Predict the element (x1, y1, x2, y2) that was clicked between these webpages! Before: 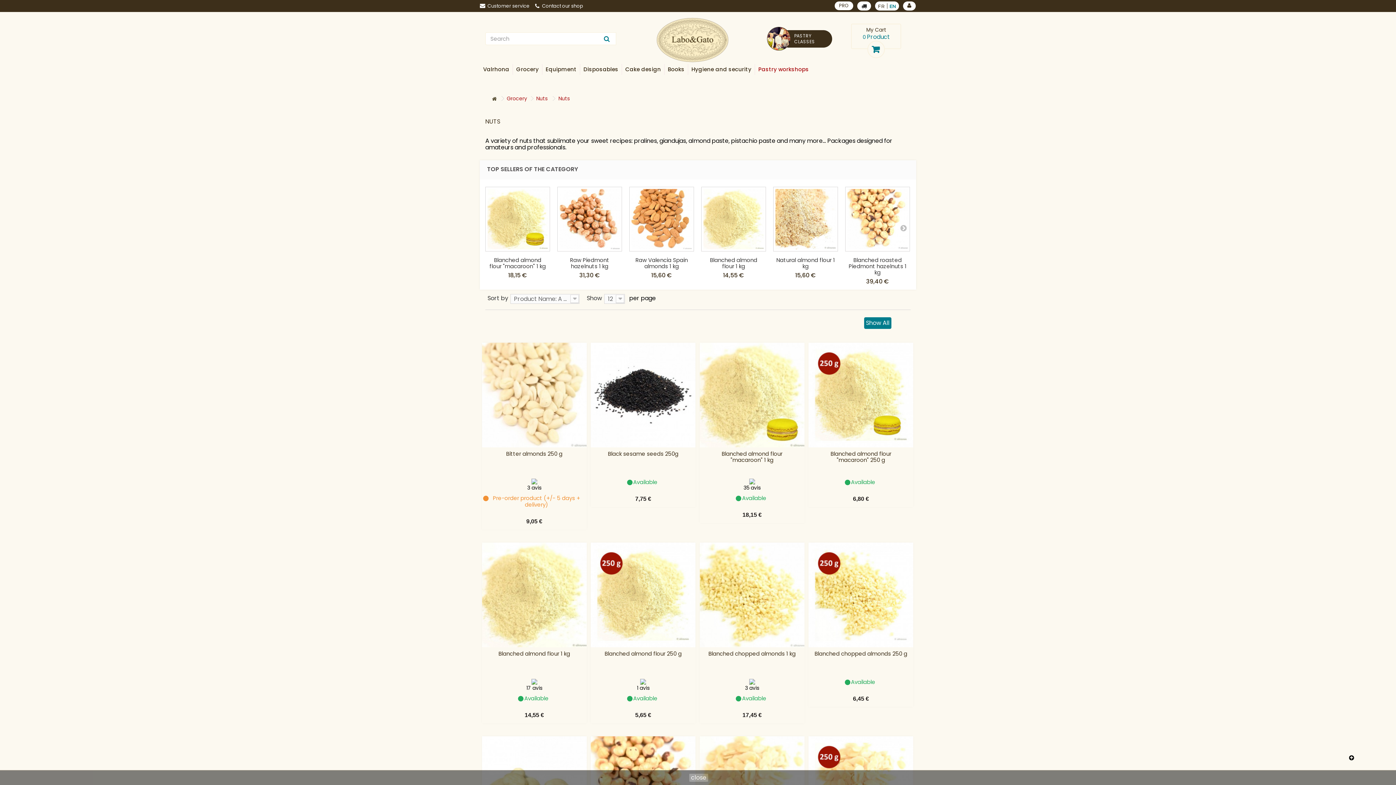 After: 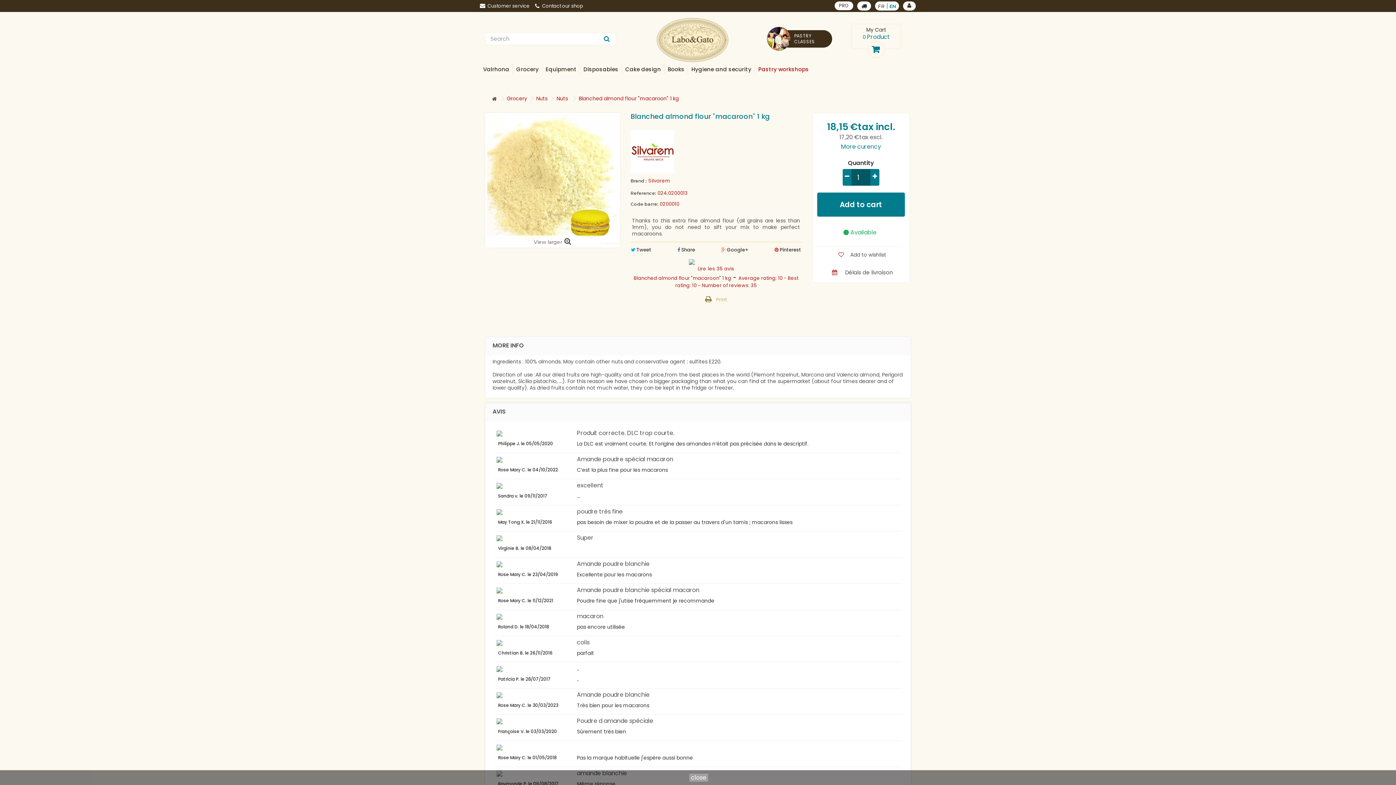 Action: bbox: (485, 186, 550, 251)